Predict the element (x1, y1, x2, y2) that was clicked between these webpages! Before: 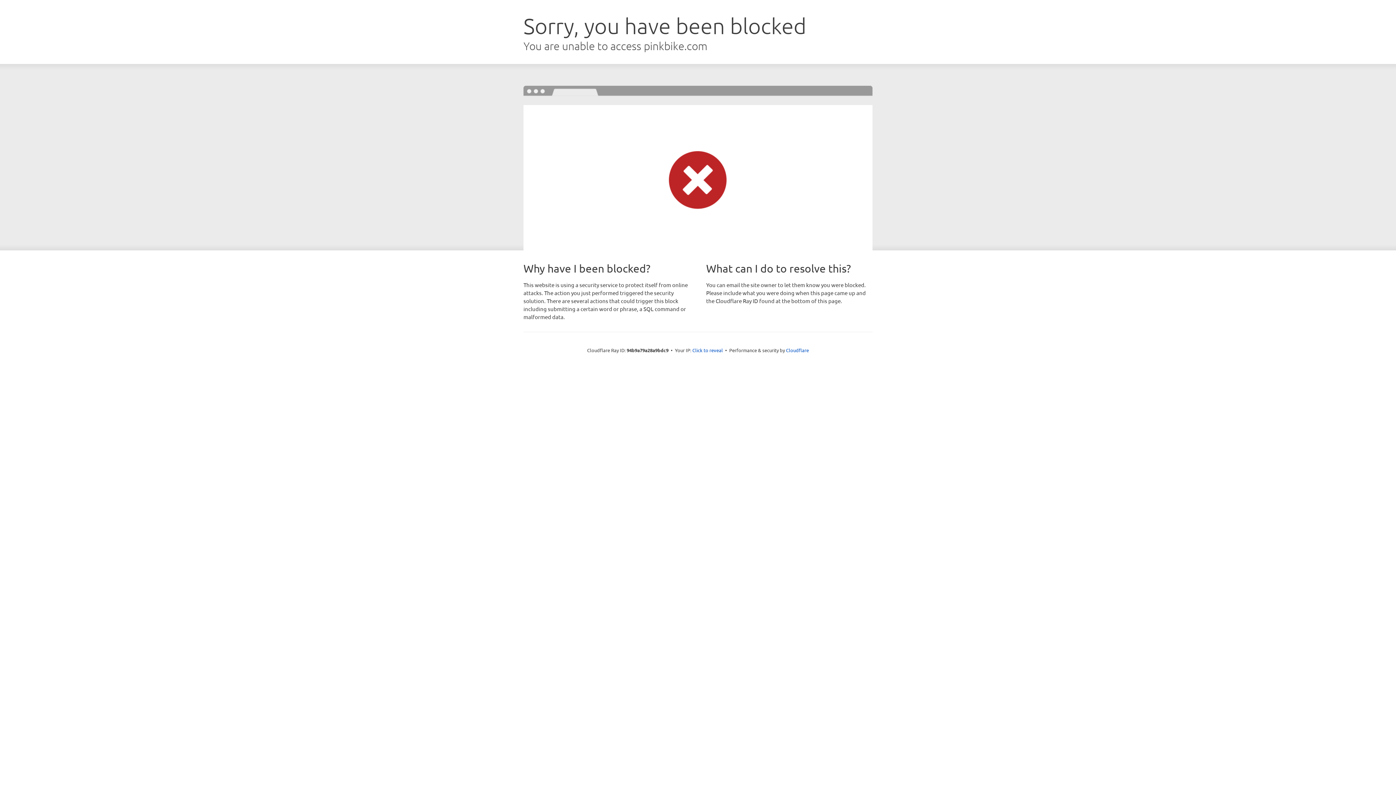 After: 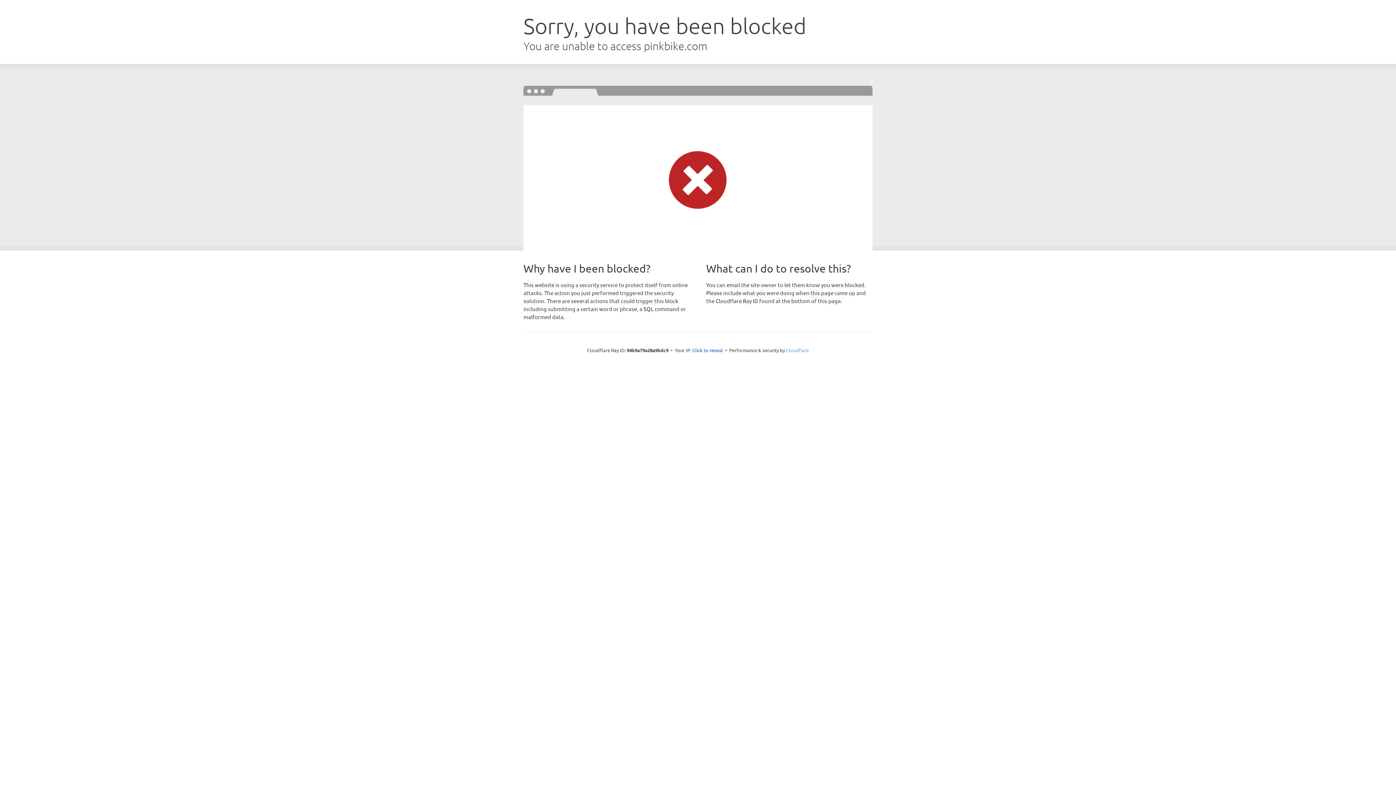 Action: label: Cloudflare bbox: (786, 347, 809, 353)